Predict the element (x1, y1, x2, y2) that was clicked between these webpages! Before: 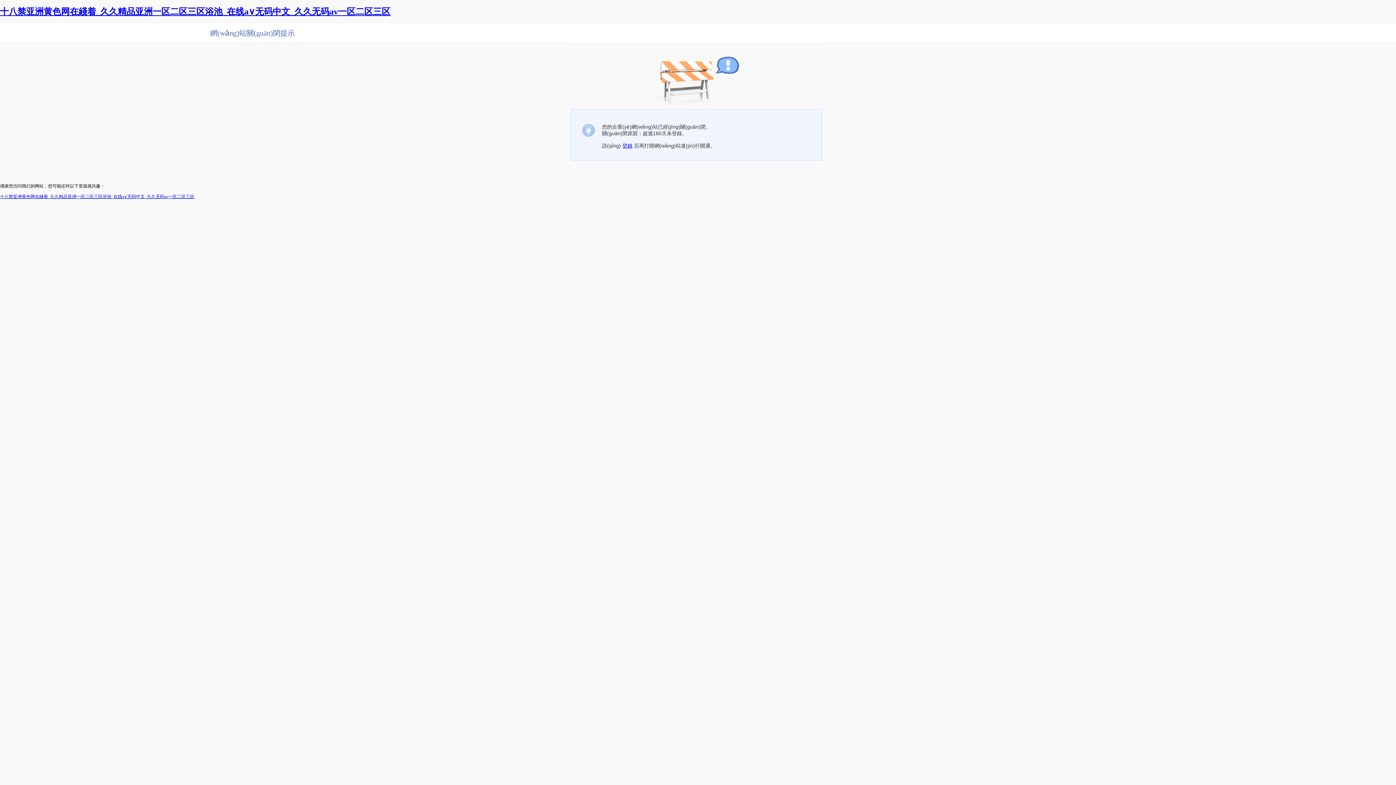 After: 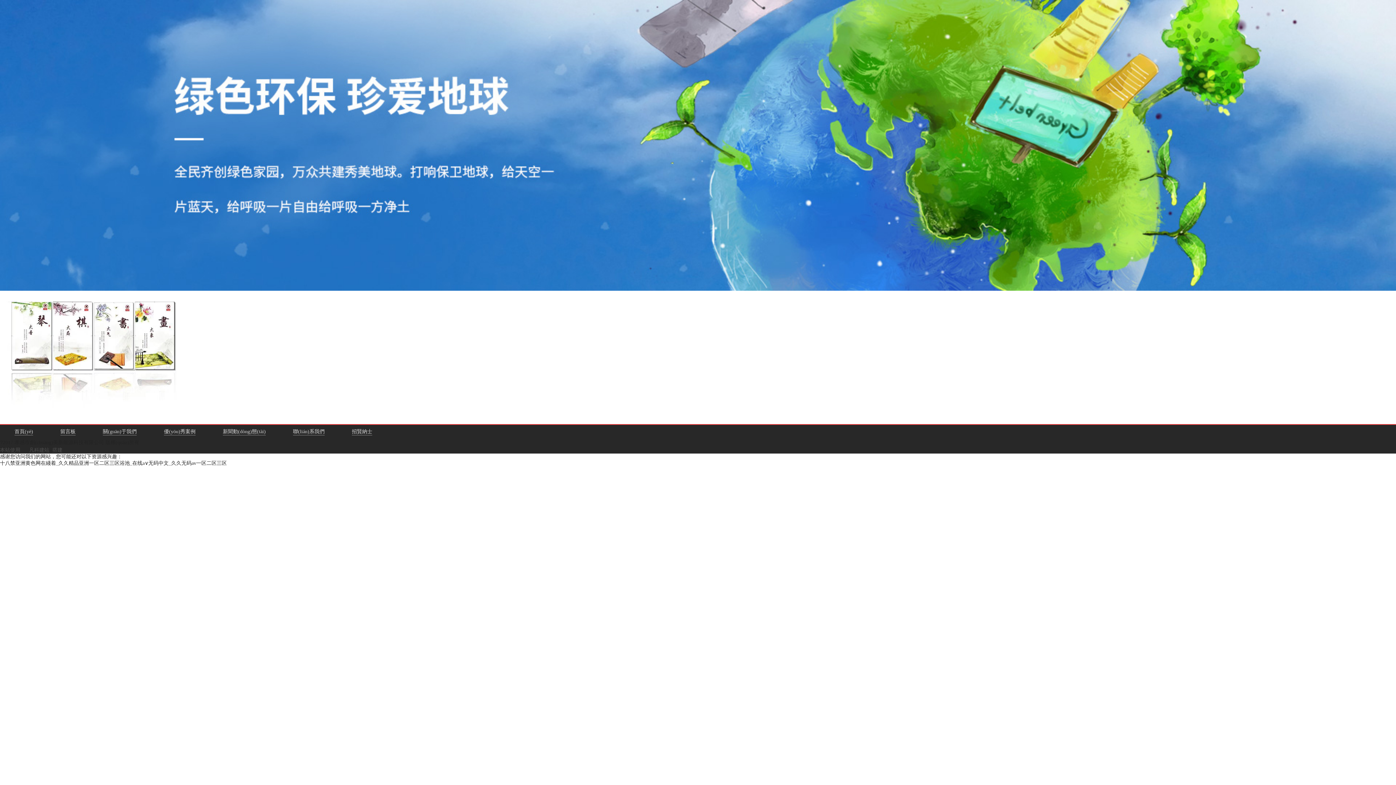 Action: label: 十八禁亚洲黄色网在綫着_久久精品亚洲一区二区三区浴池_在线a∨无码中文_久久无码av一区二区三区 bbox: (0, 194, 194, 199)